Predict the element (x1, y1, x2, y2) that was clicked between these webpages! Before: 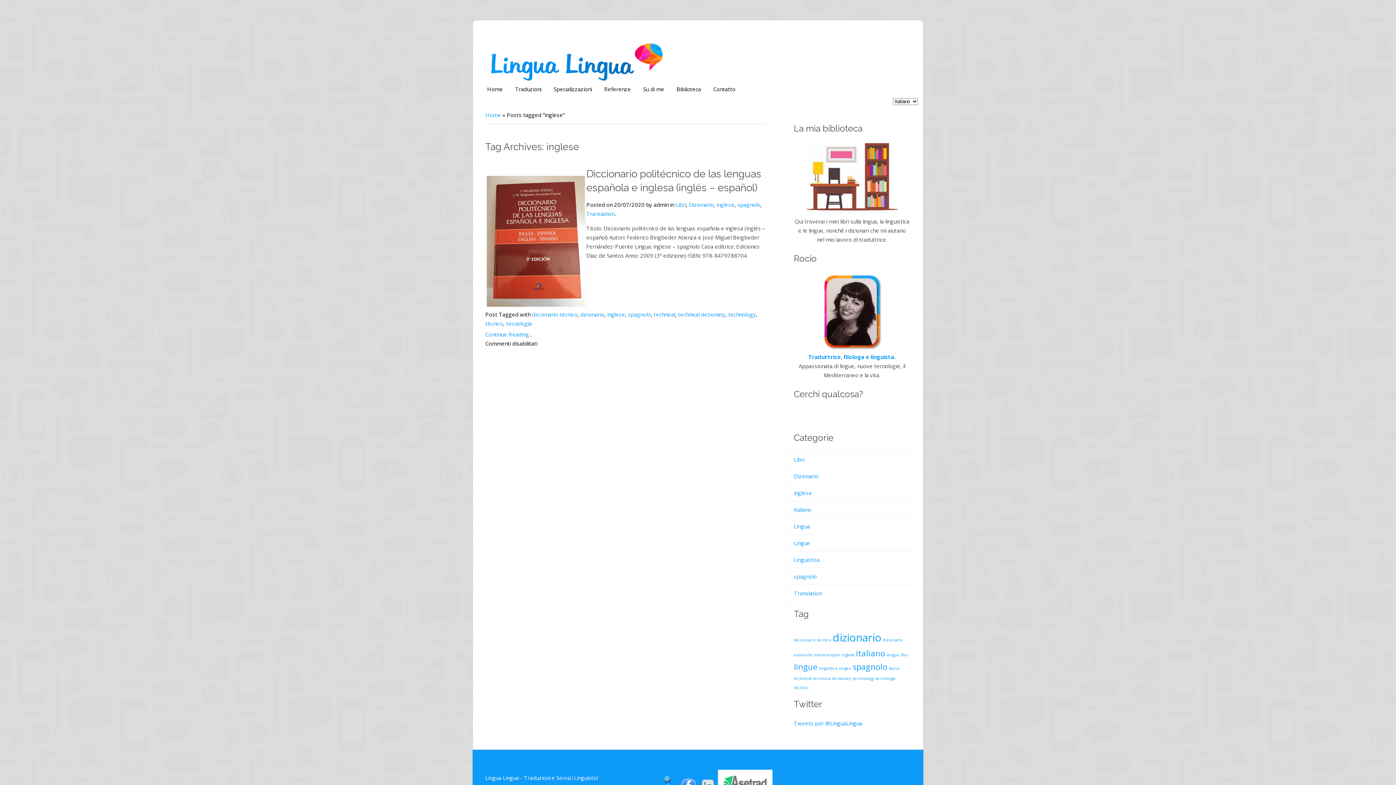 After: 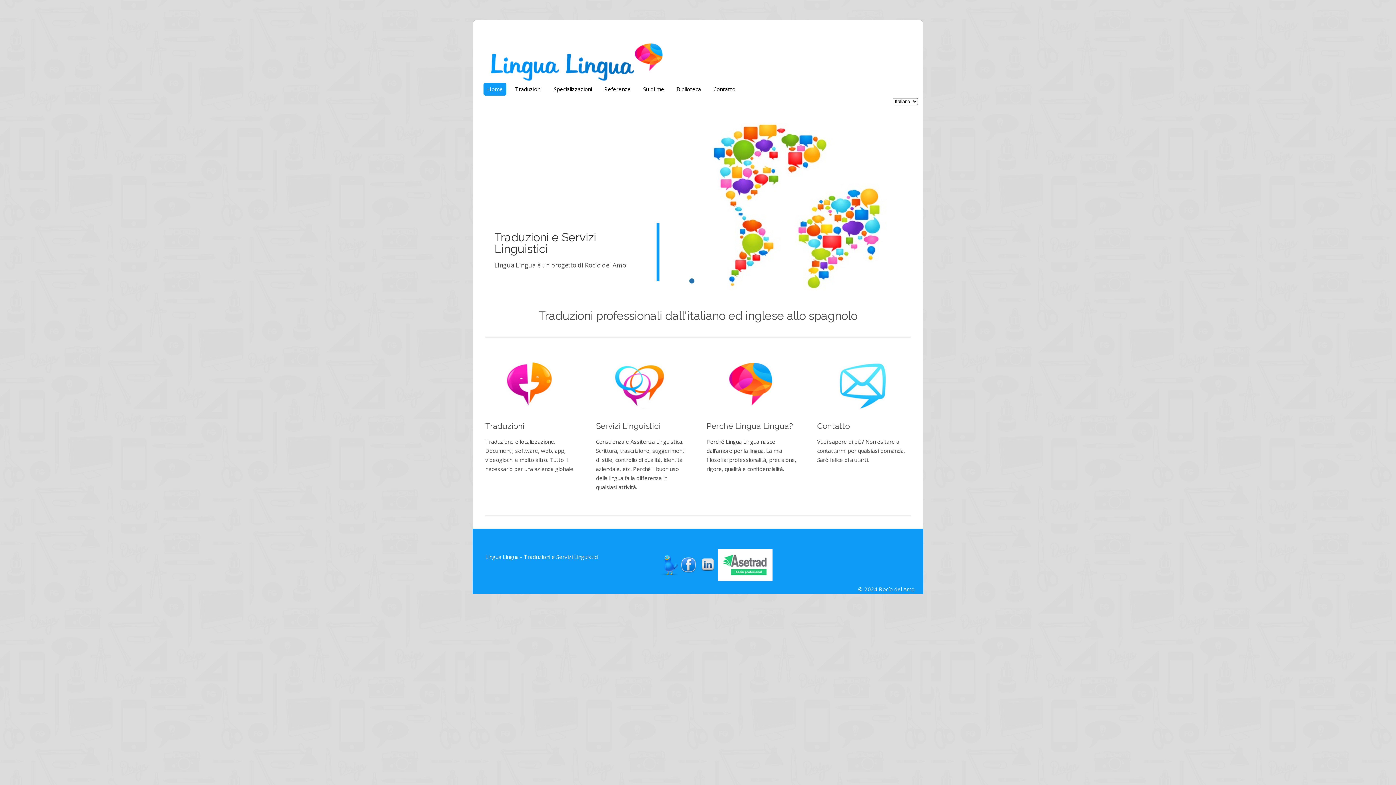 Action: label: Home bbox: (483, 82, 506, 95)